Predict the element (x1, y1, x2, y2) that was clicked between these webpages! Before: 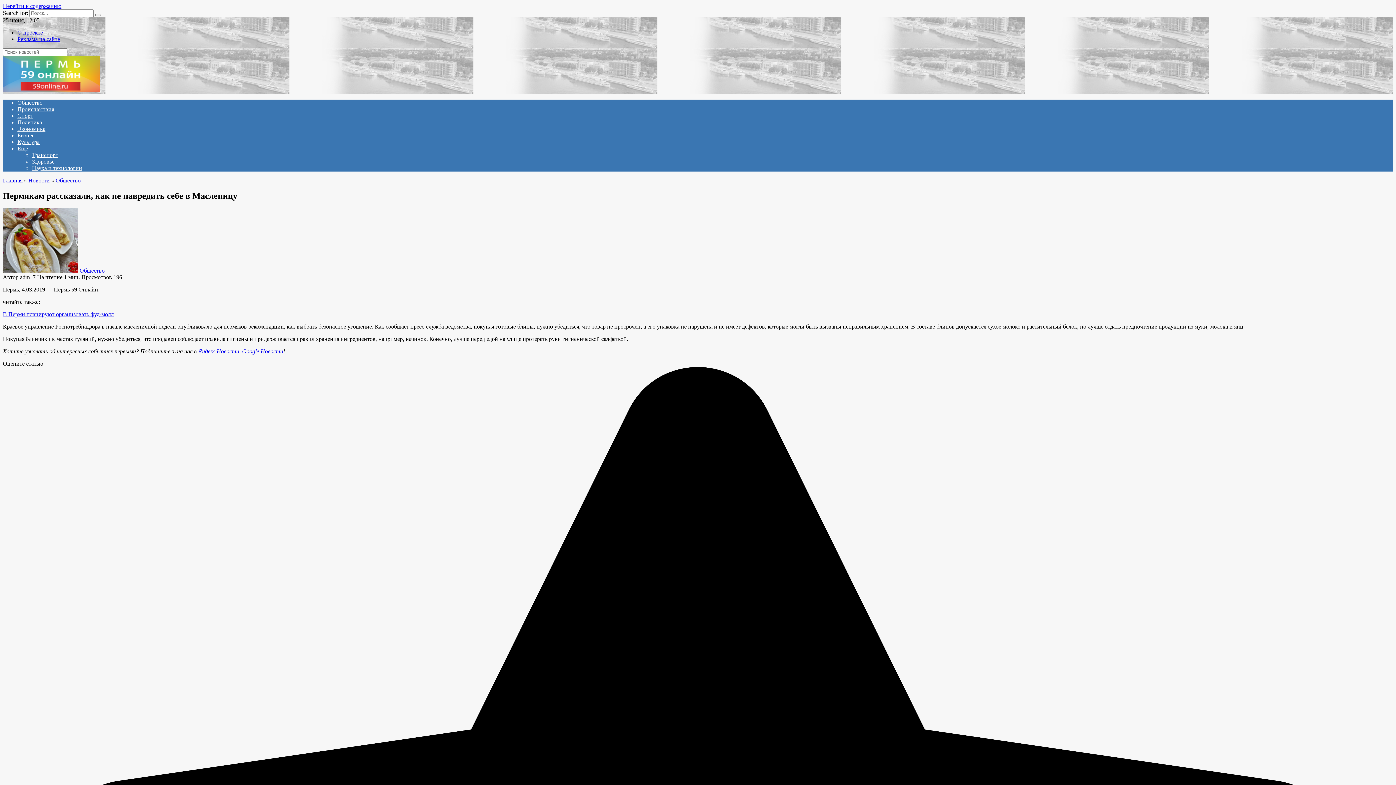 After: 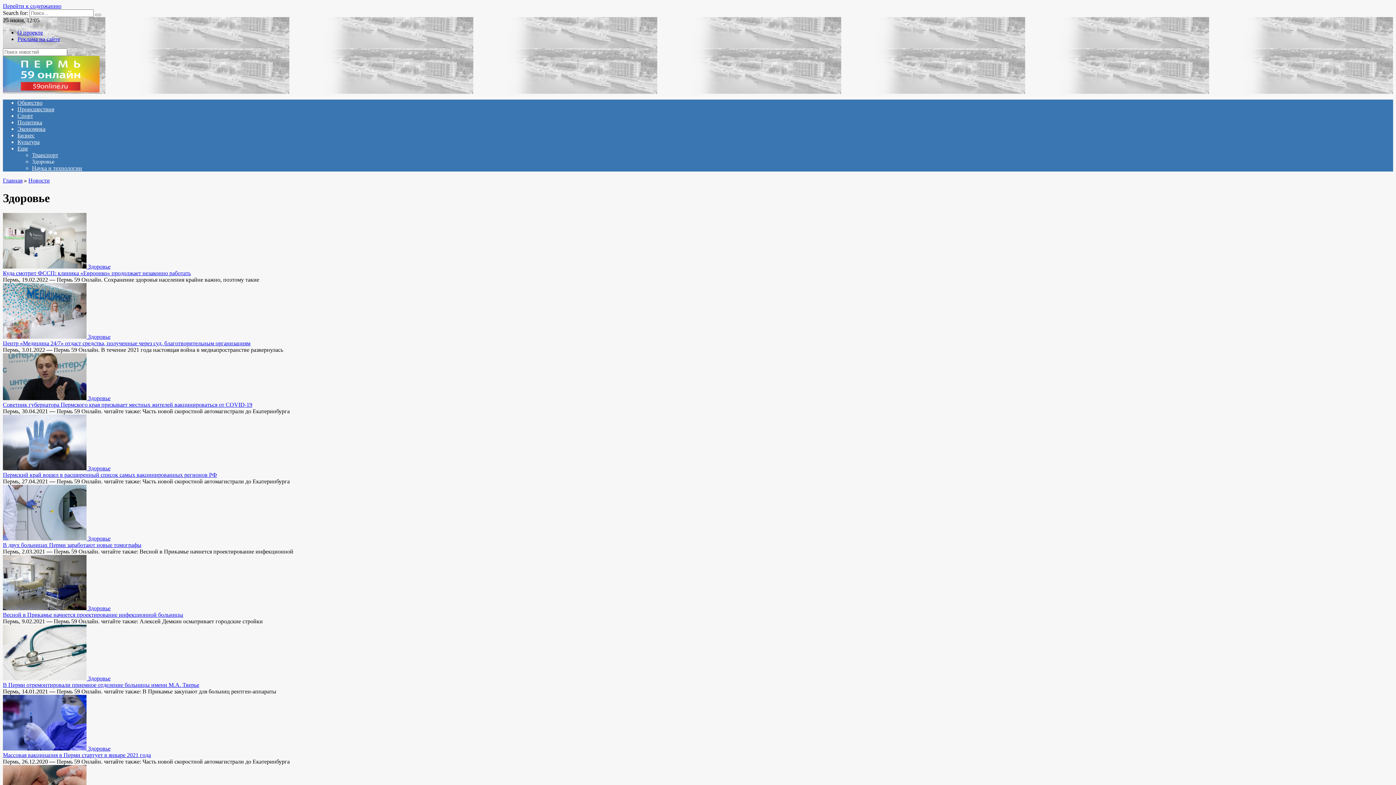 Action: label: Здоровье bbox: (32, 158, 54, 164)